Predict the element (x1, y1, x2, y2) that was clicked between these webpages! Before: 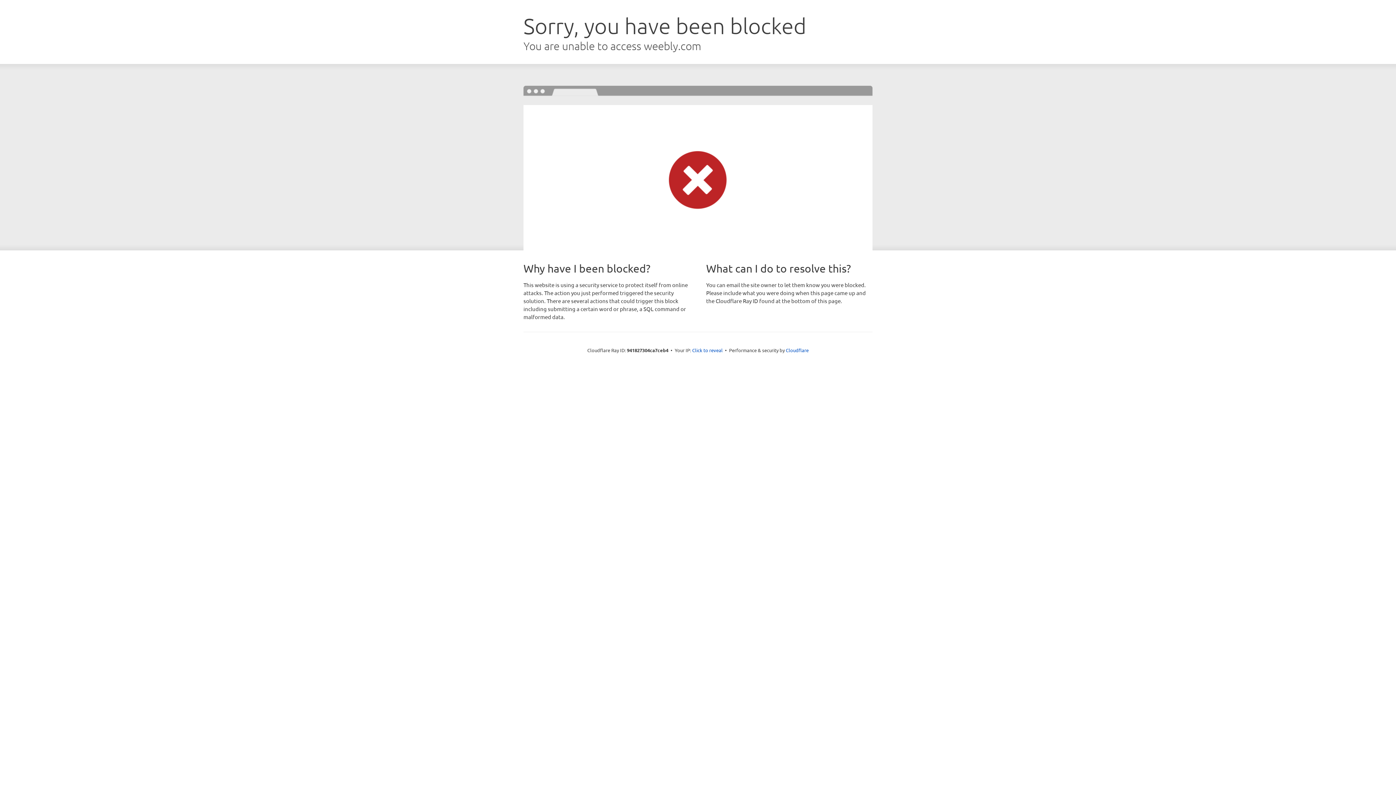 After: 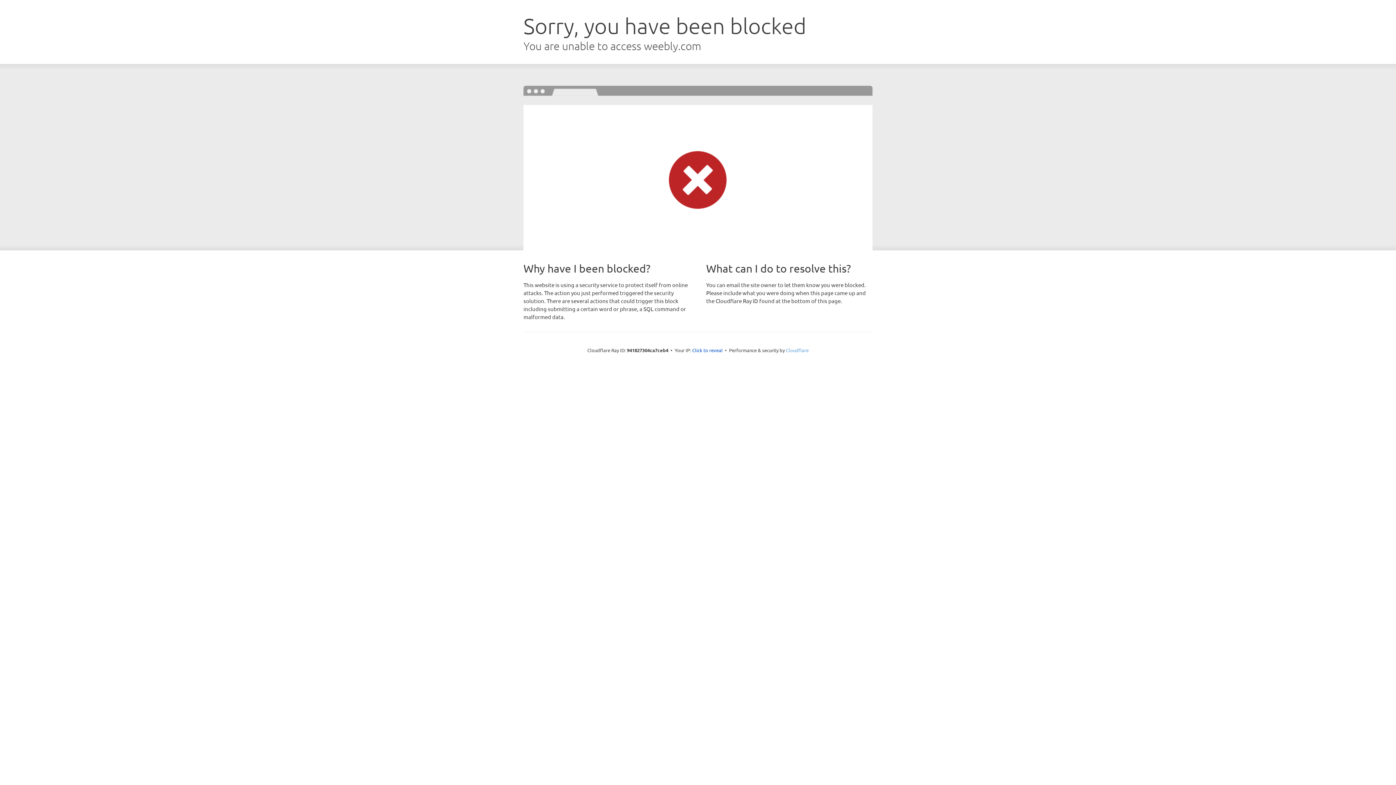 Action: label: Cloudflare bbox: (786, 347, 808, 353)